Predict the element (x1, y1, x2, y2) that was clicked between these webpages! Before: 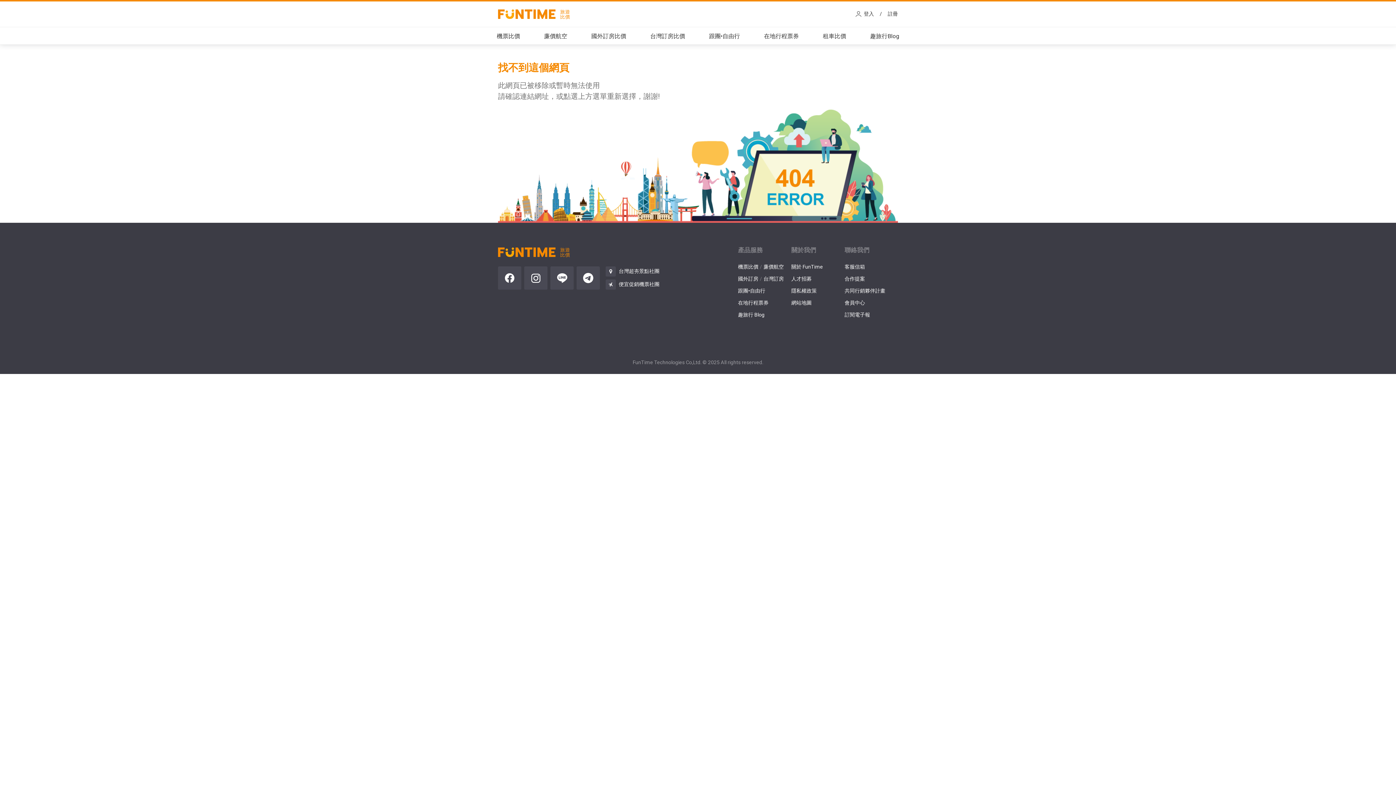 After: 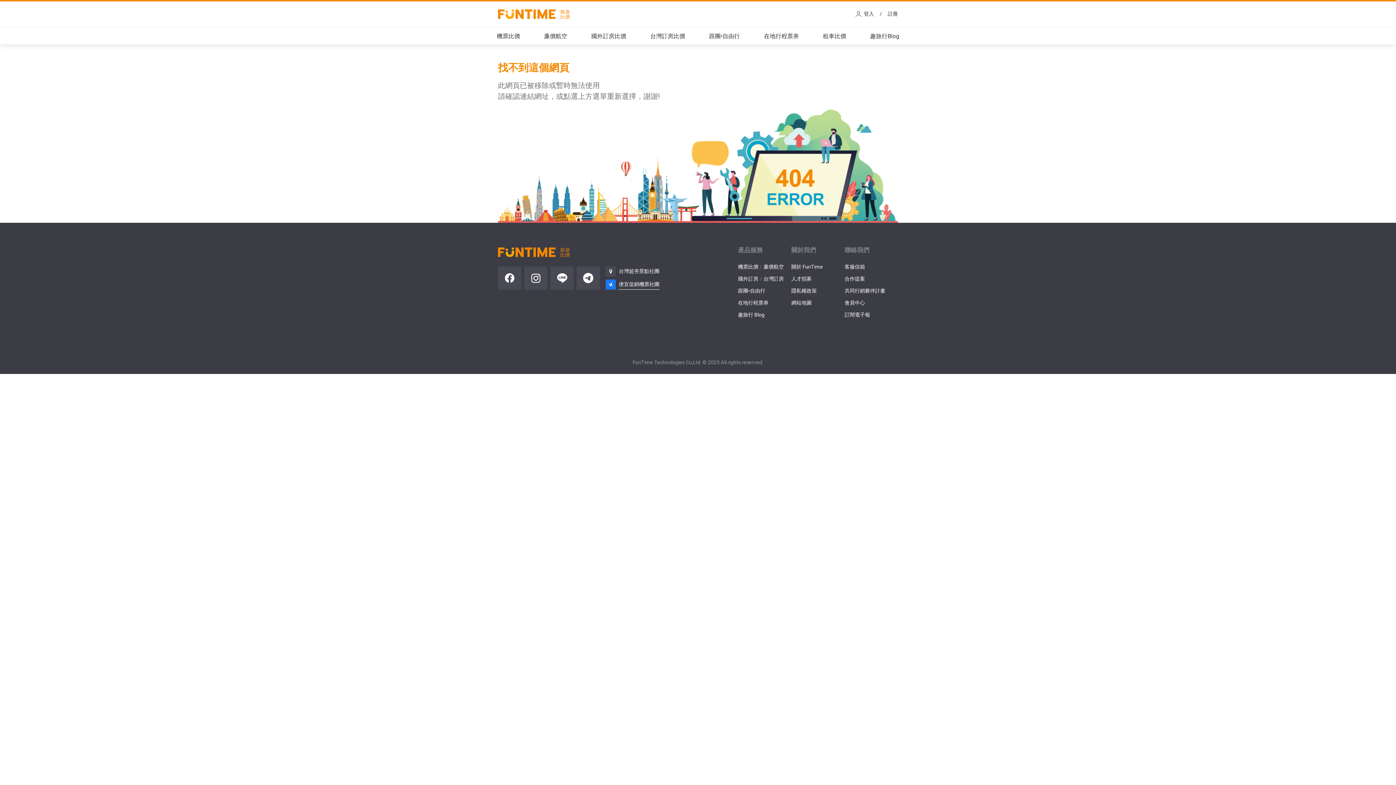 Action: bbox: (605, 279, 659, 289) label: 便宜促銷機票社團